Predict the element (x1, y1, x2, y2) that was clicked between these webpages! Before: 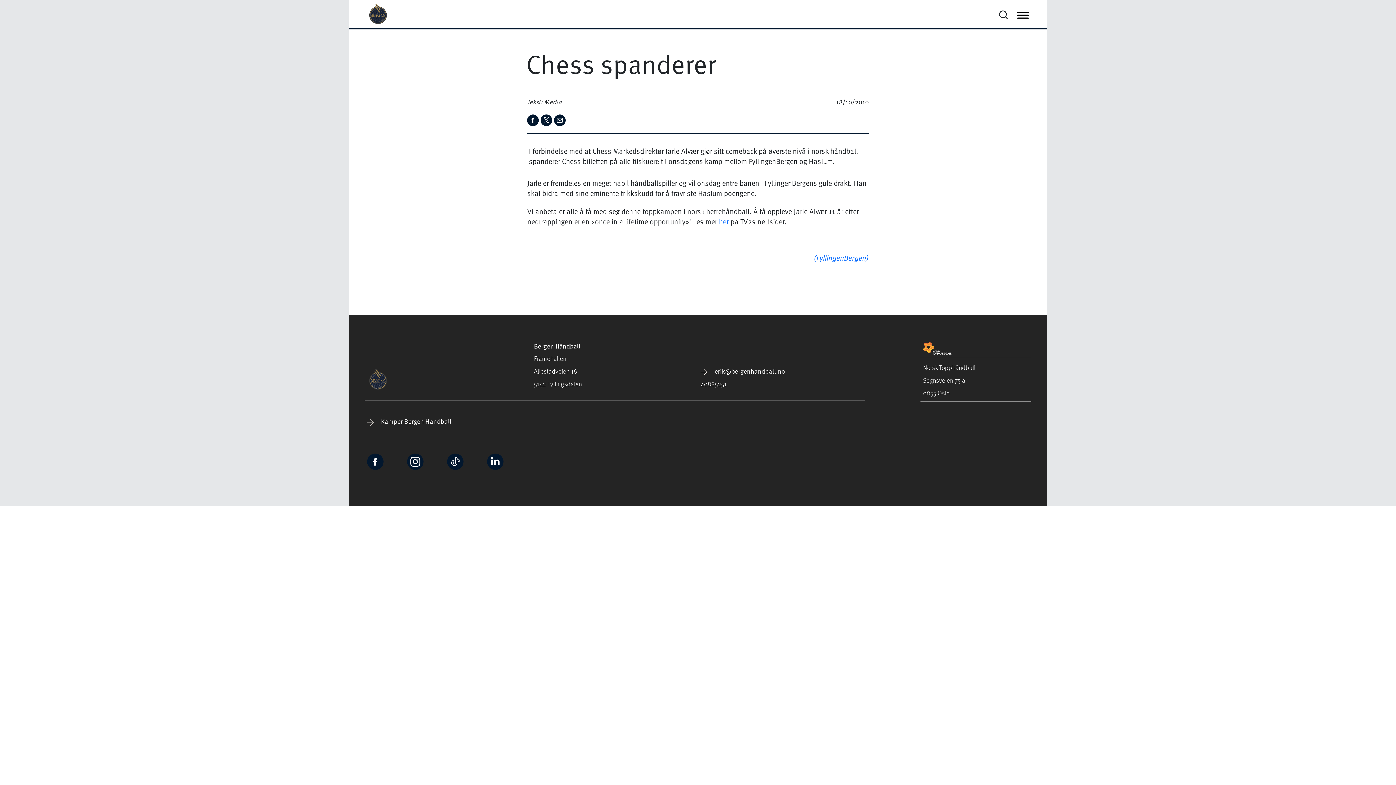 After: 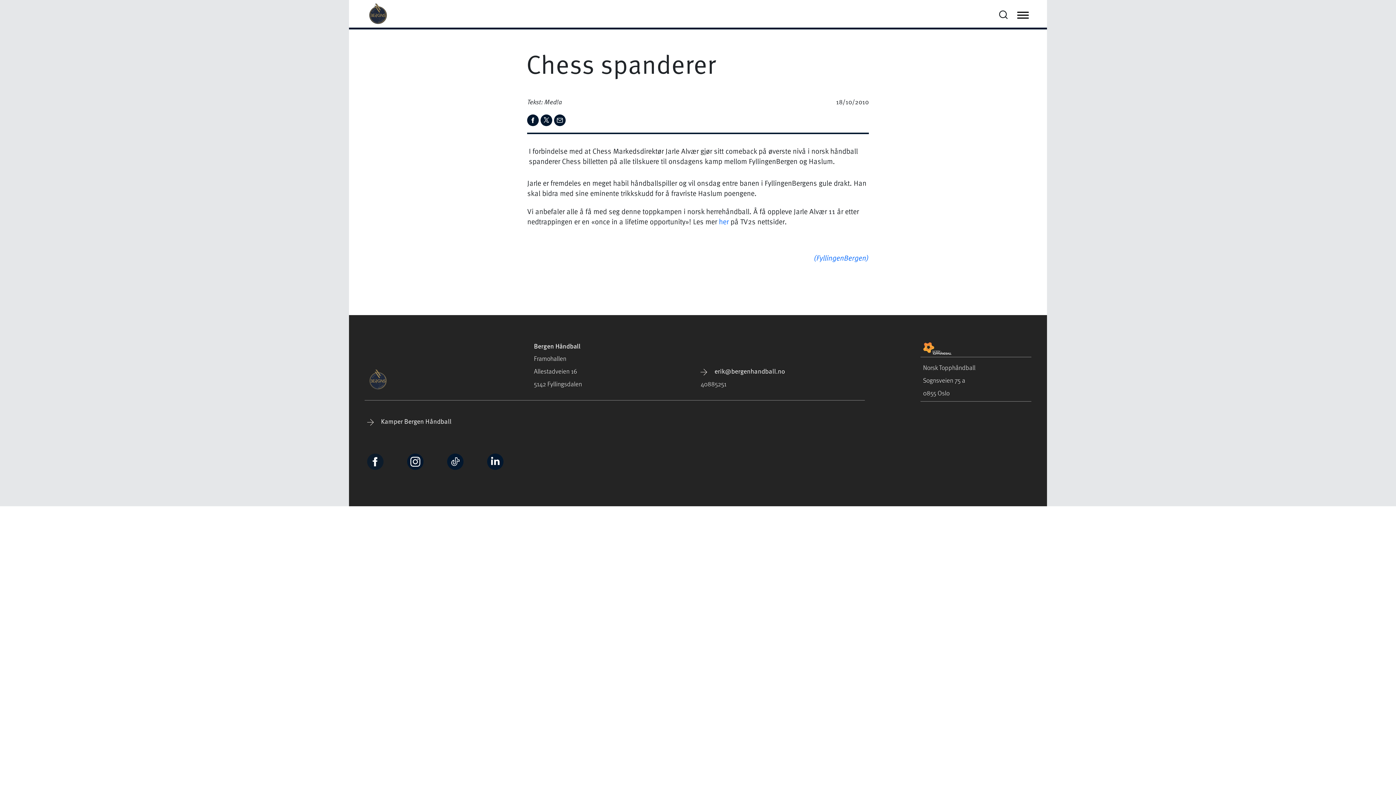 Action: bbox: (367, 456, 383, 471)